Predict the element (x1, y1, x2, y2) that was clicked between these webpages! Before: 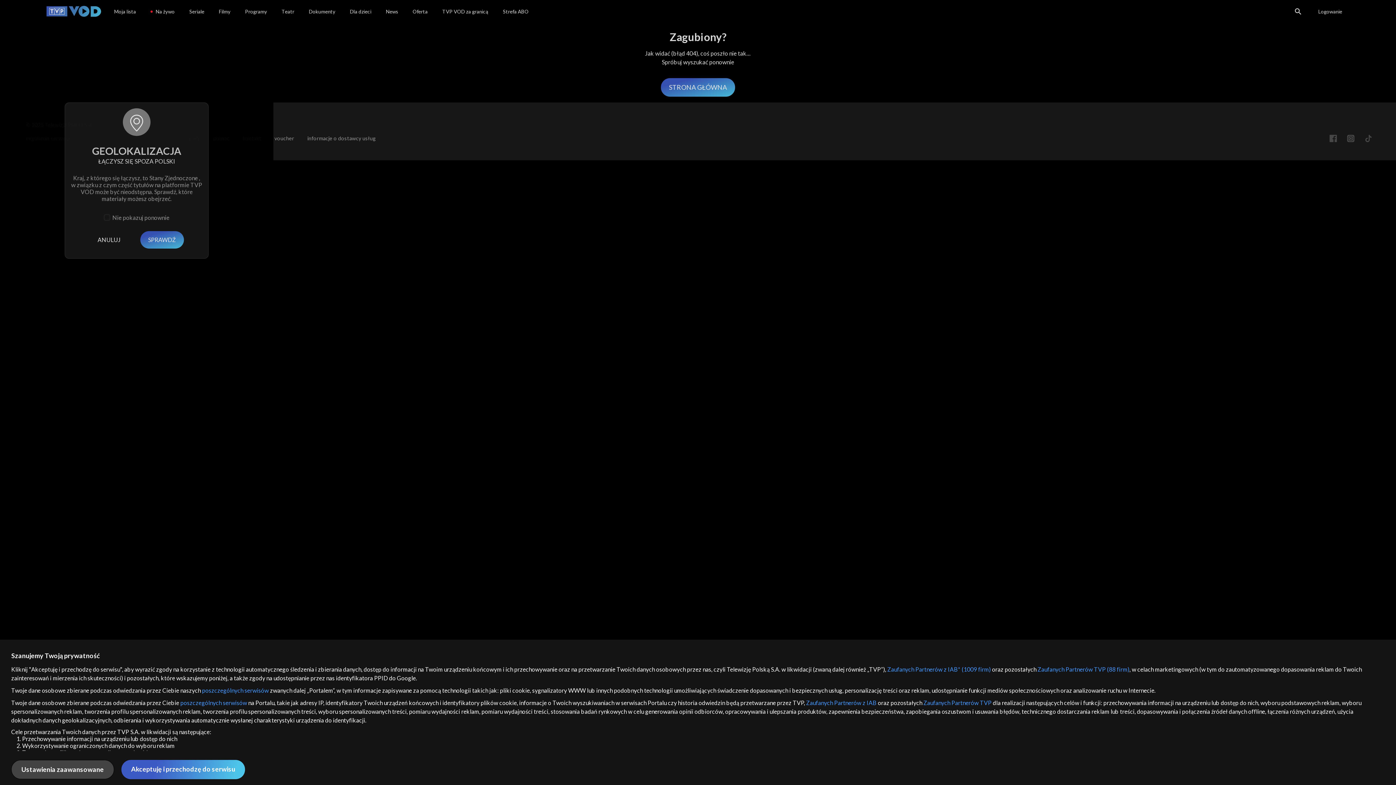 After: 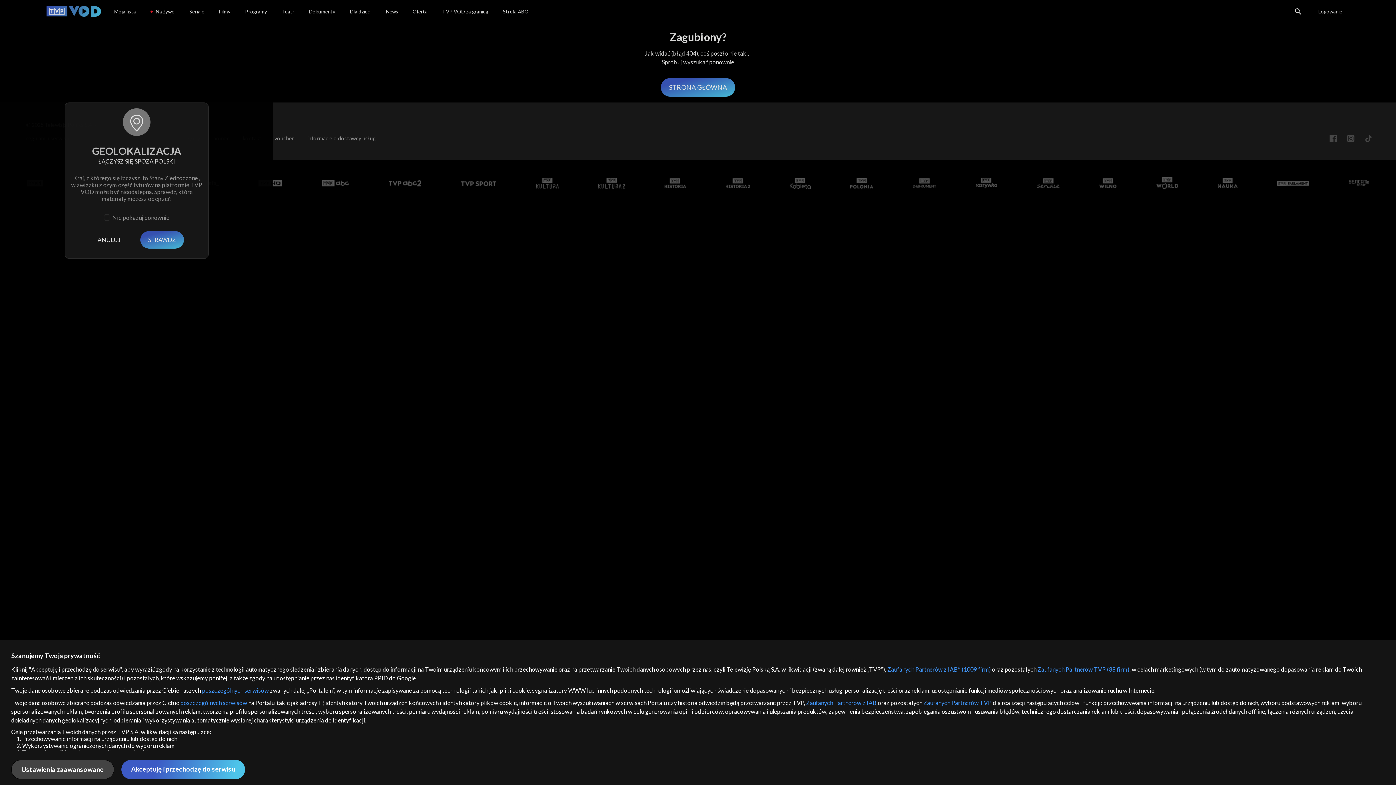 Action: label: Zaufanych Partnerów TVP bbox: (1007, 666, 1075, 673)